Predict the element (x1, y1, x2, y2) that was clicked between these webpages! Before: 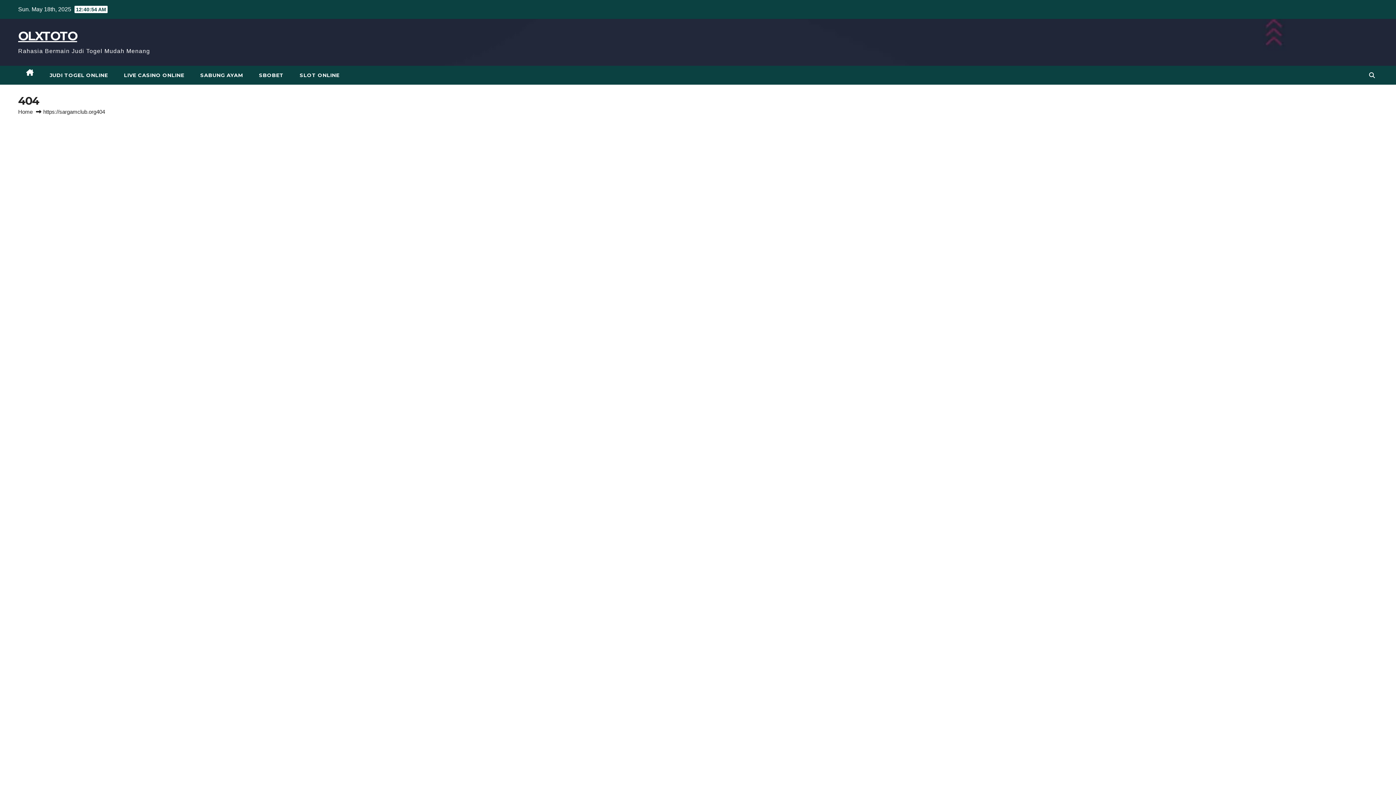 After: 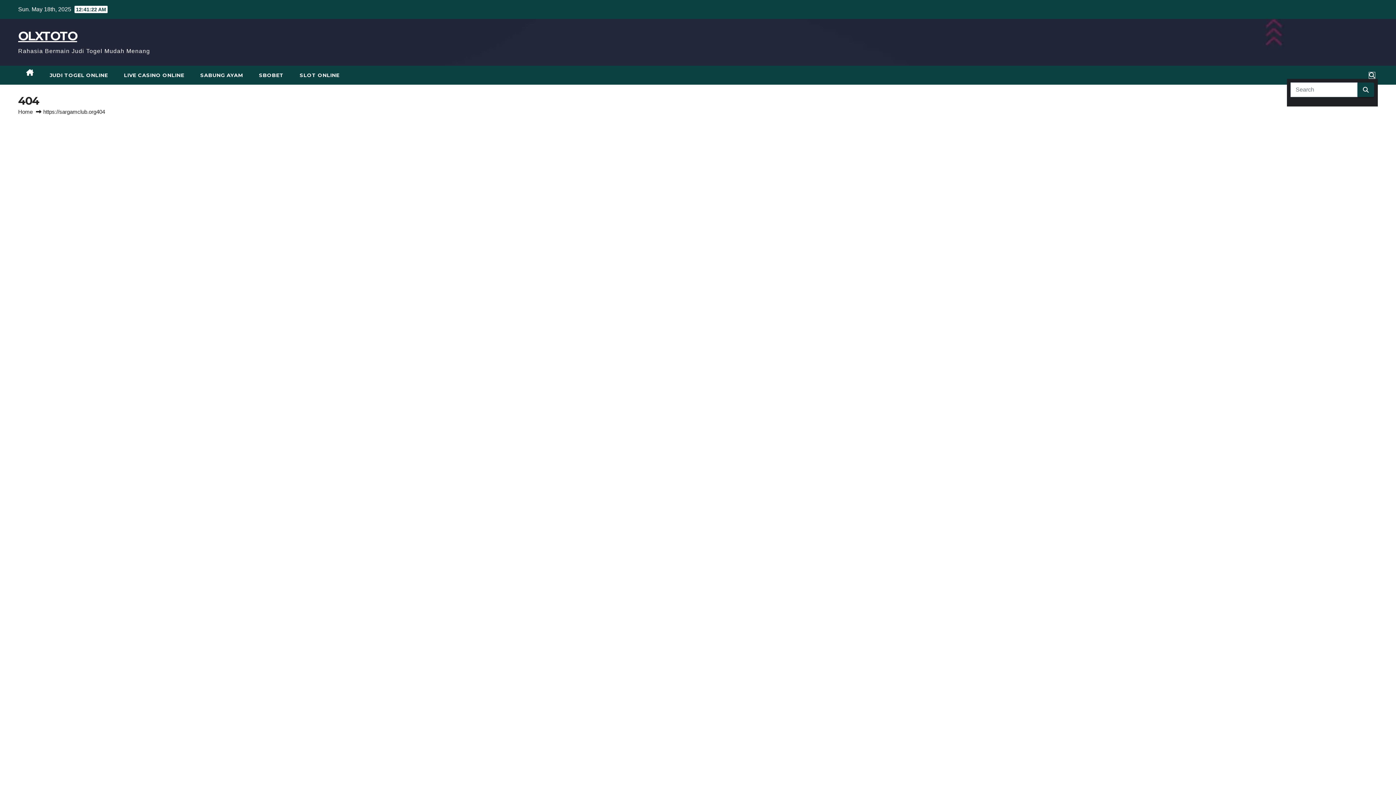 Action: bbox: (1369, 72, 1375, 78)